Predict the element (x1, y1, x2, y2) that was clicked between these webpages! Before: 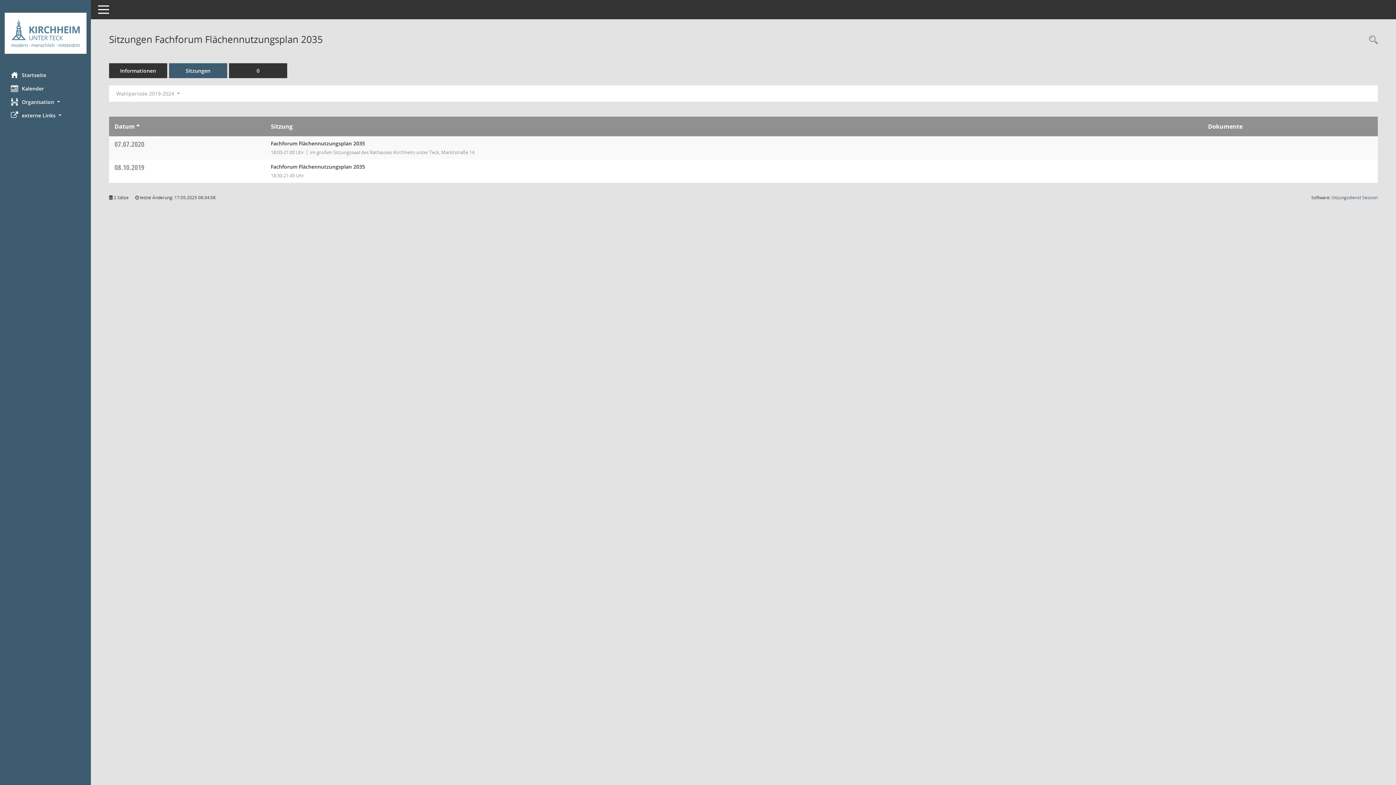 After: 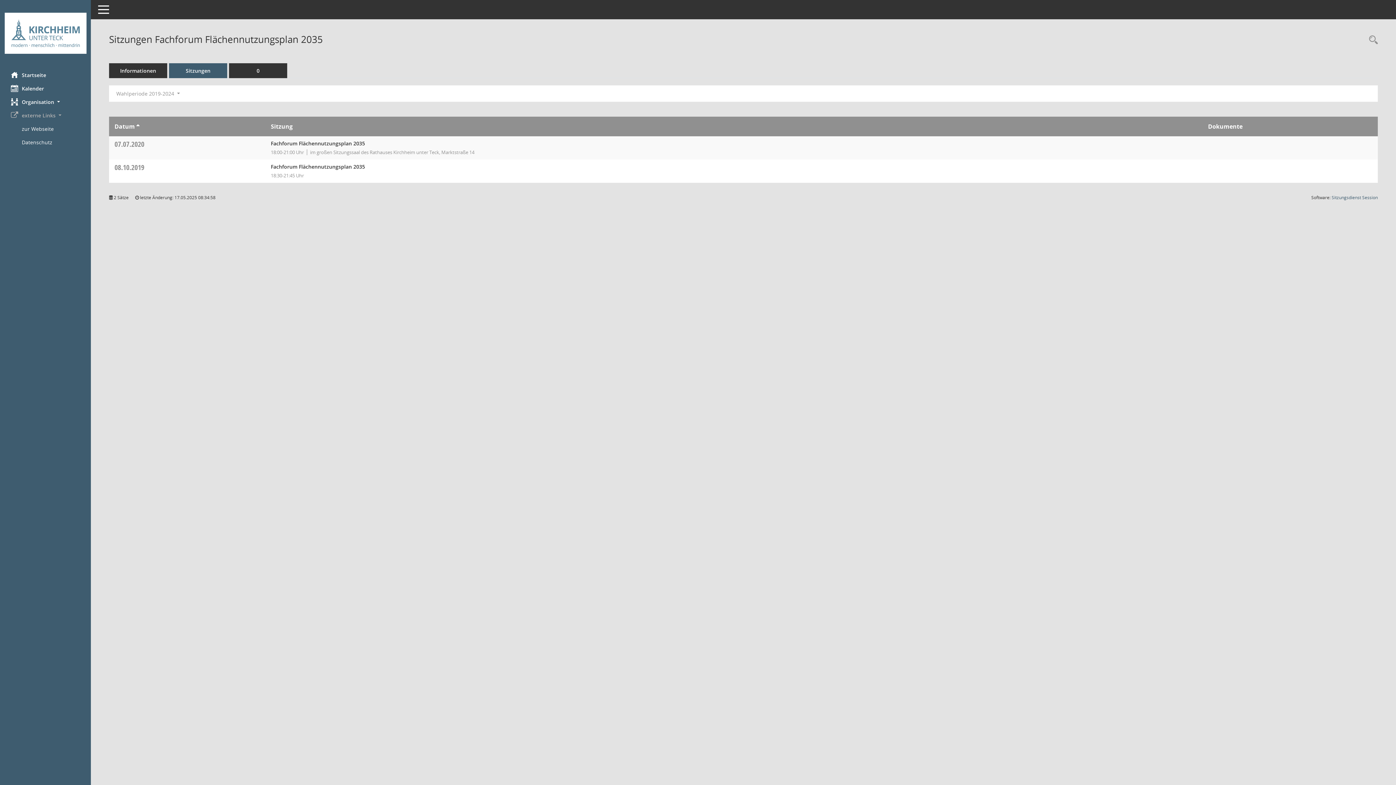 Action: bbox: (0, 108, 90, 122) label: externe Links 